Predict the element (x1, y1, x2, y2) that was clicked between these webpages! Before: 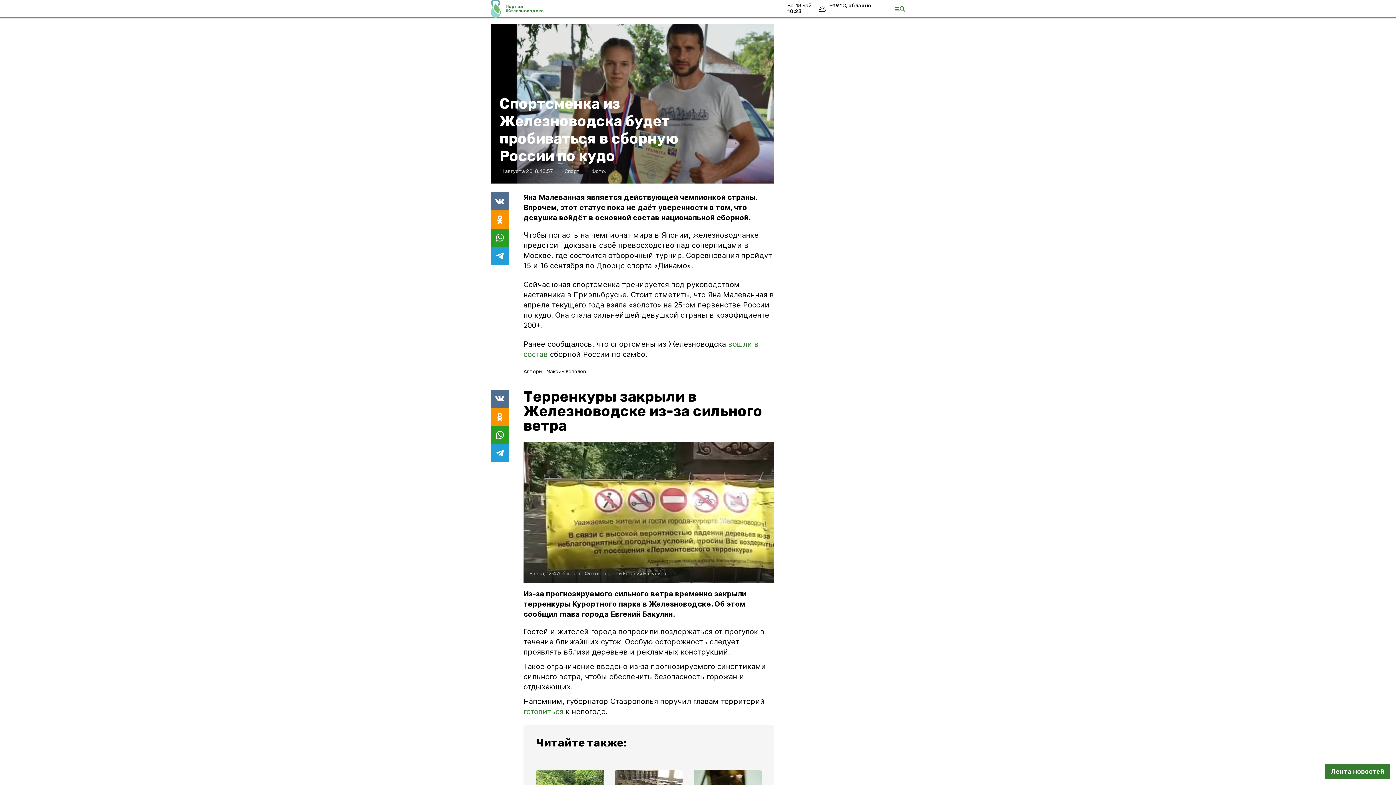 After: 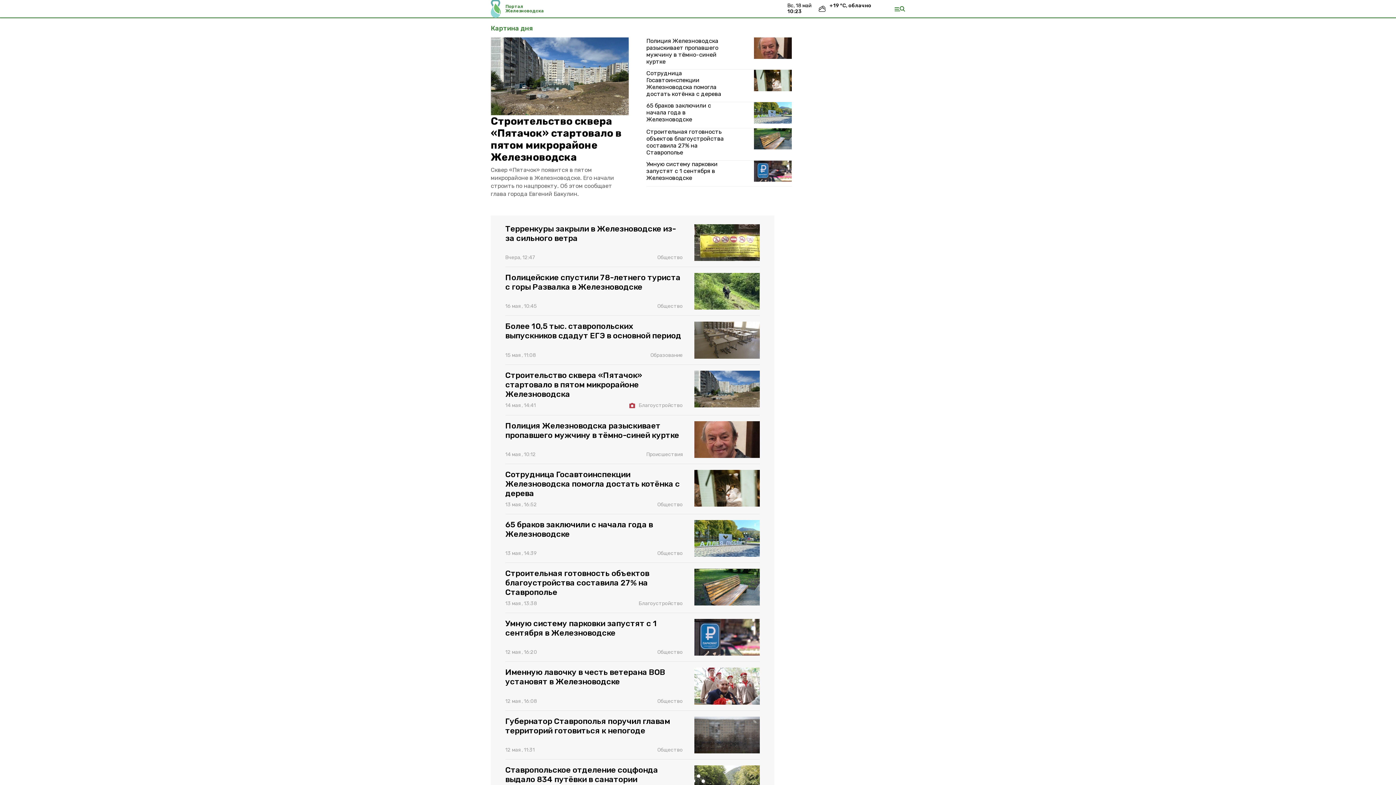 Action: label: Портал Железноводска bbox: (505, 4, 556, 13)